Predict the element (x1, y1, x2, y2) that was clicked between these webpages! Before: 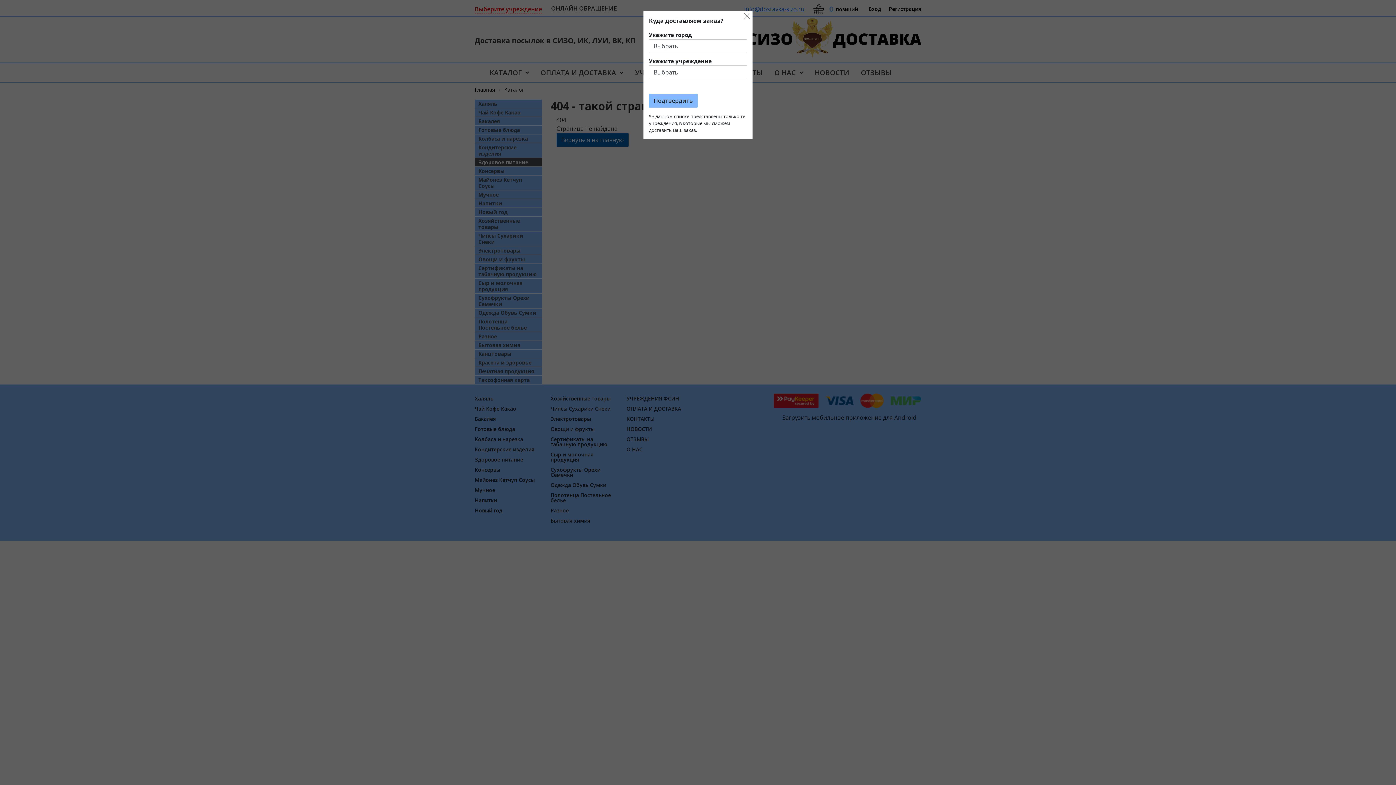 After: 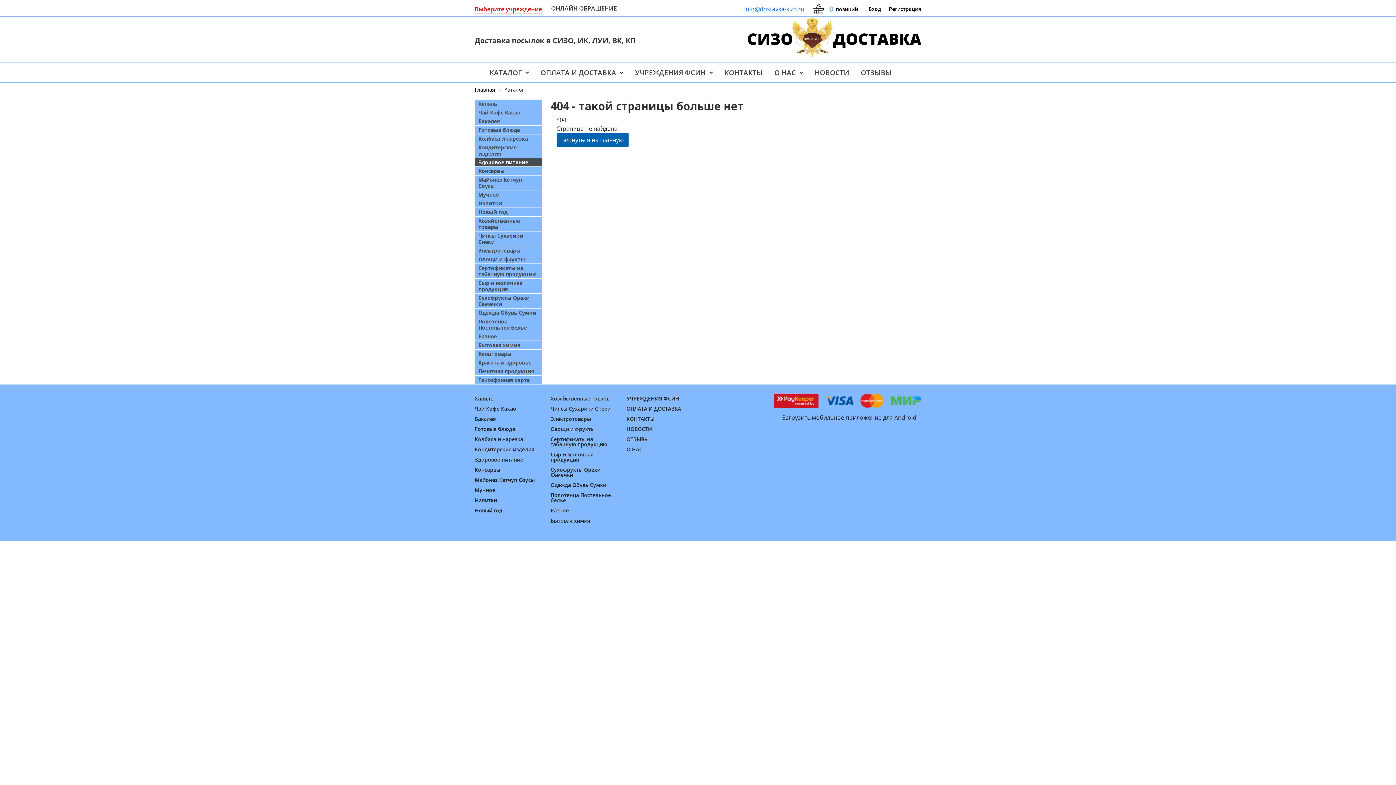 Action: bbox: (741, 10, 752, 21)